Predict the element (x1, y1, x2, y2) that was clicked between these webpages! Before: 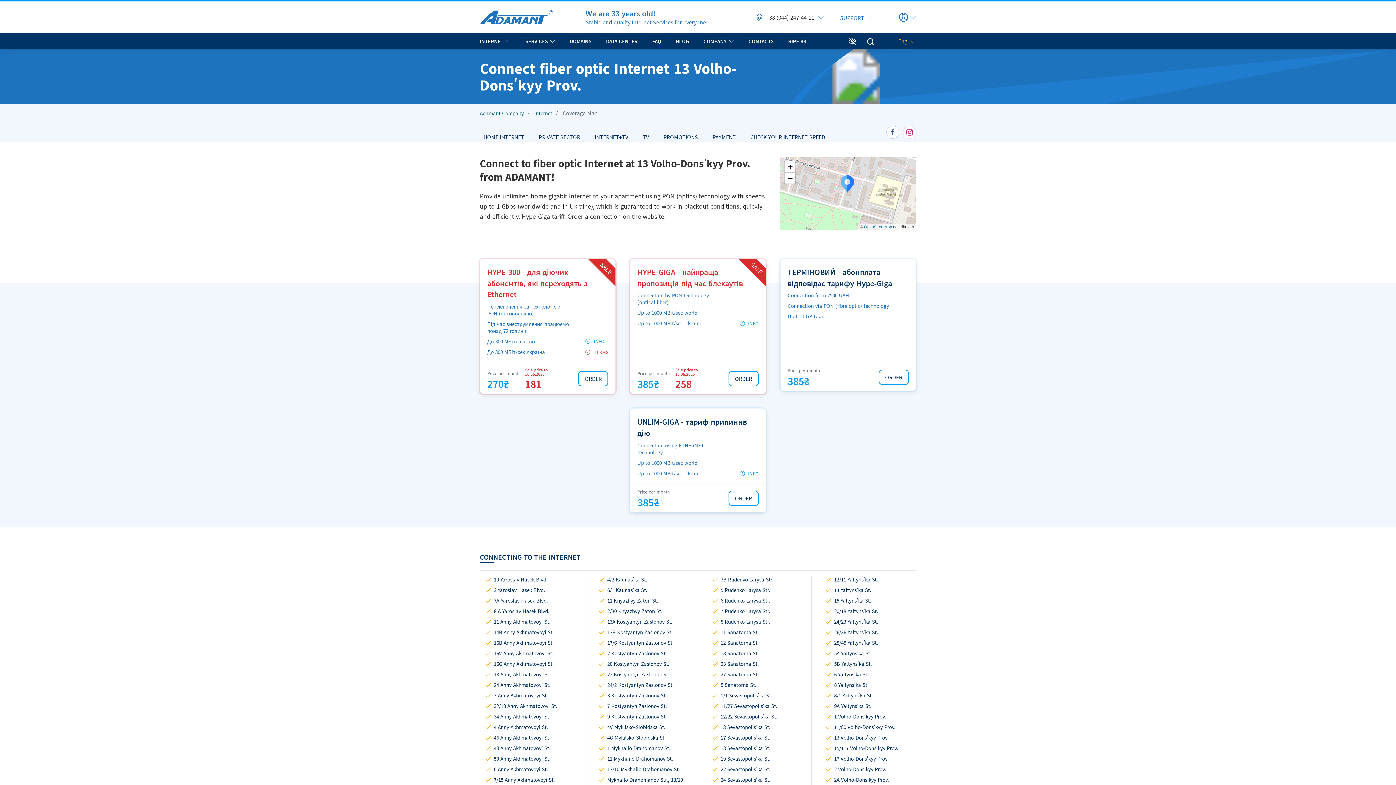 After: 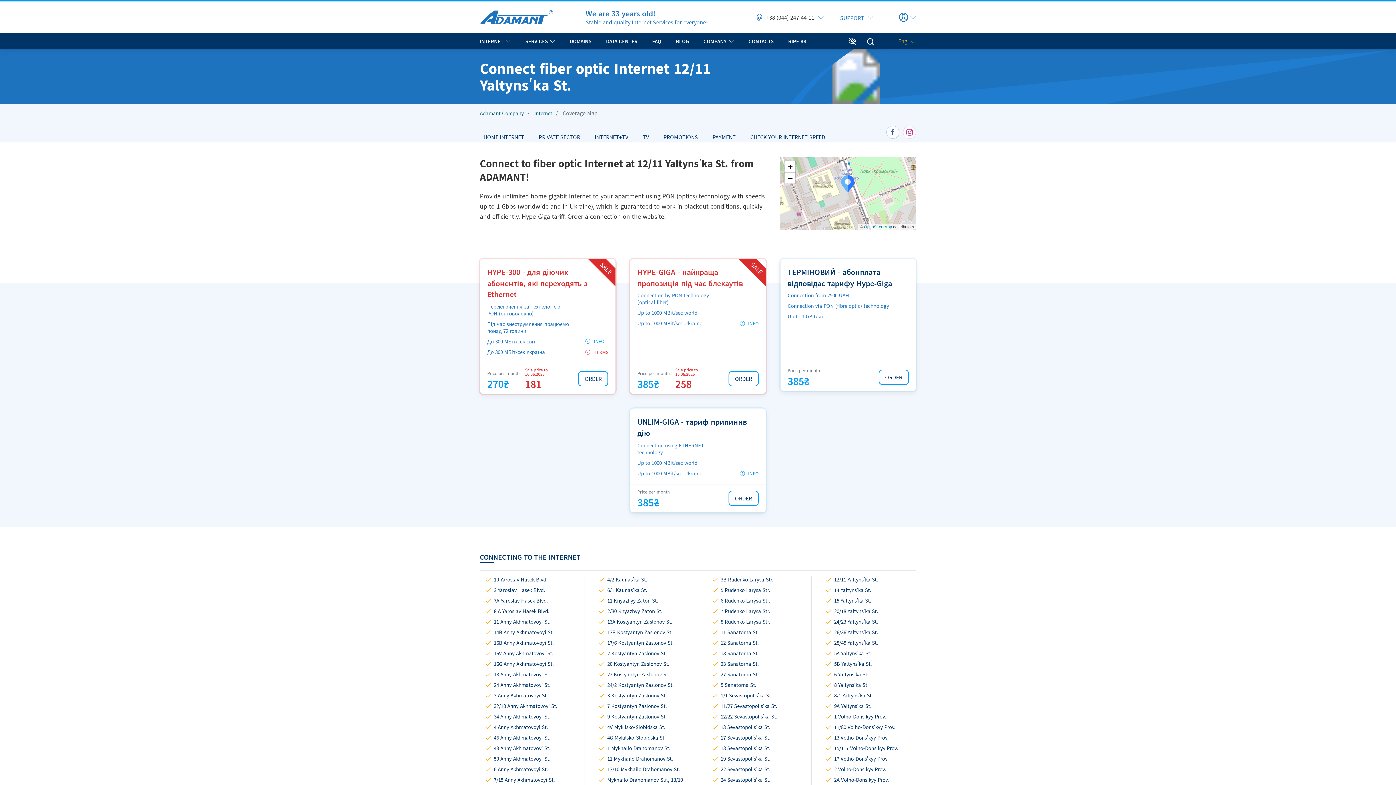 Action: label: 12/11 Yaltynsʹka St. bbox: (834, 576, 878, 583)